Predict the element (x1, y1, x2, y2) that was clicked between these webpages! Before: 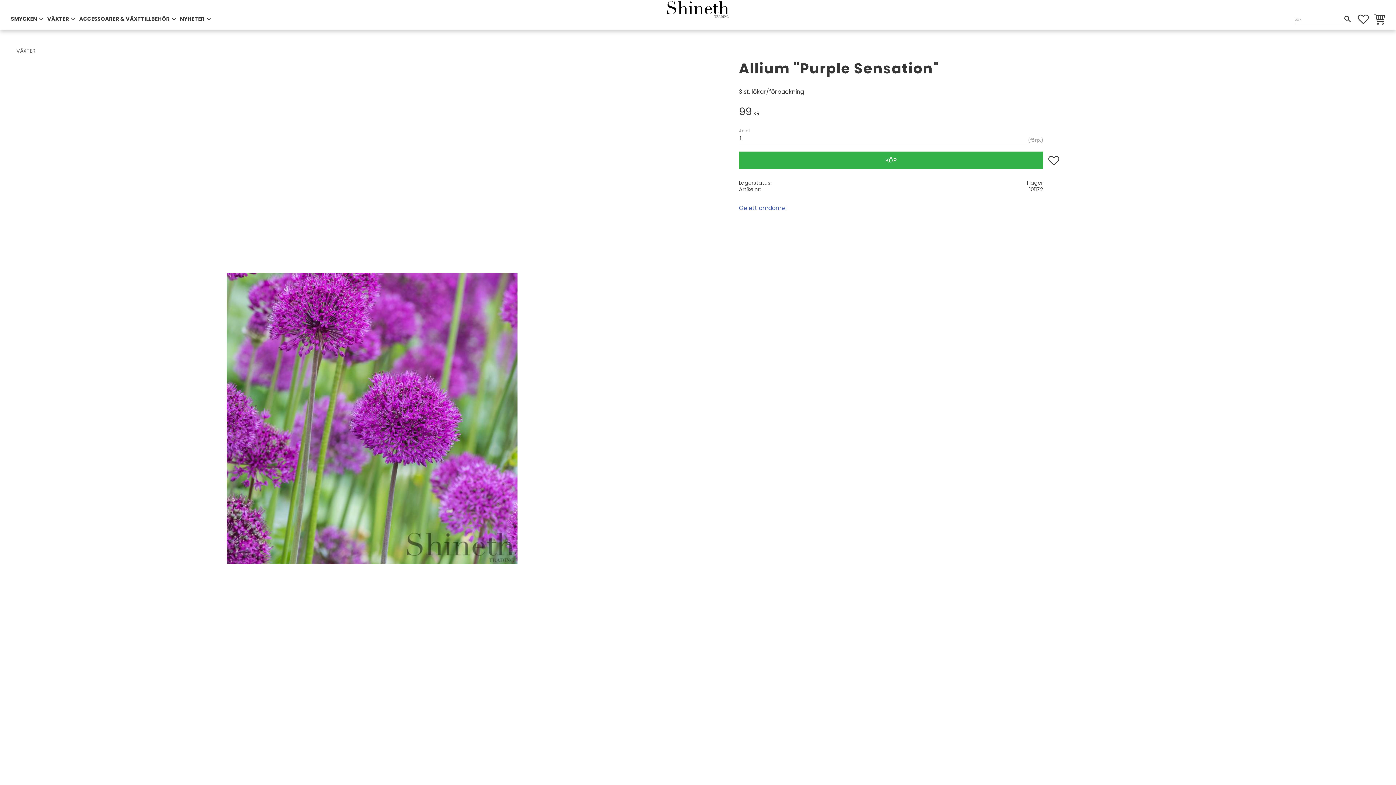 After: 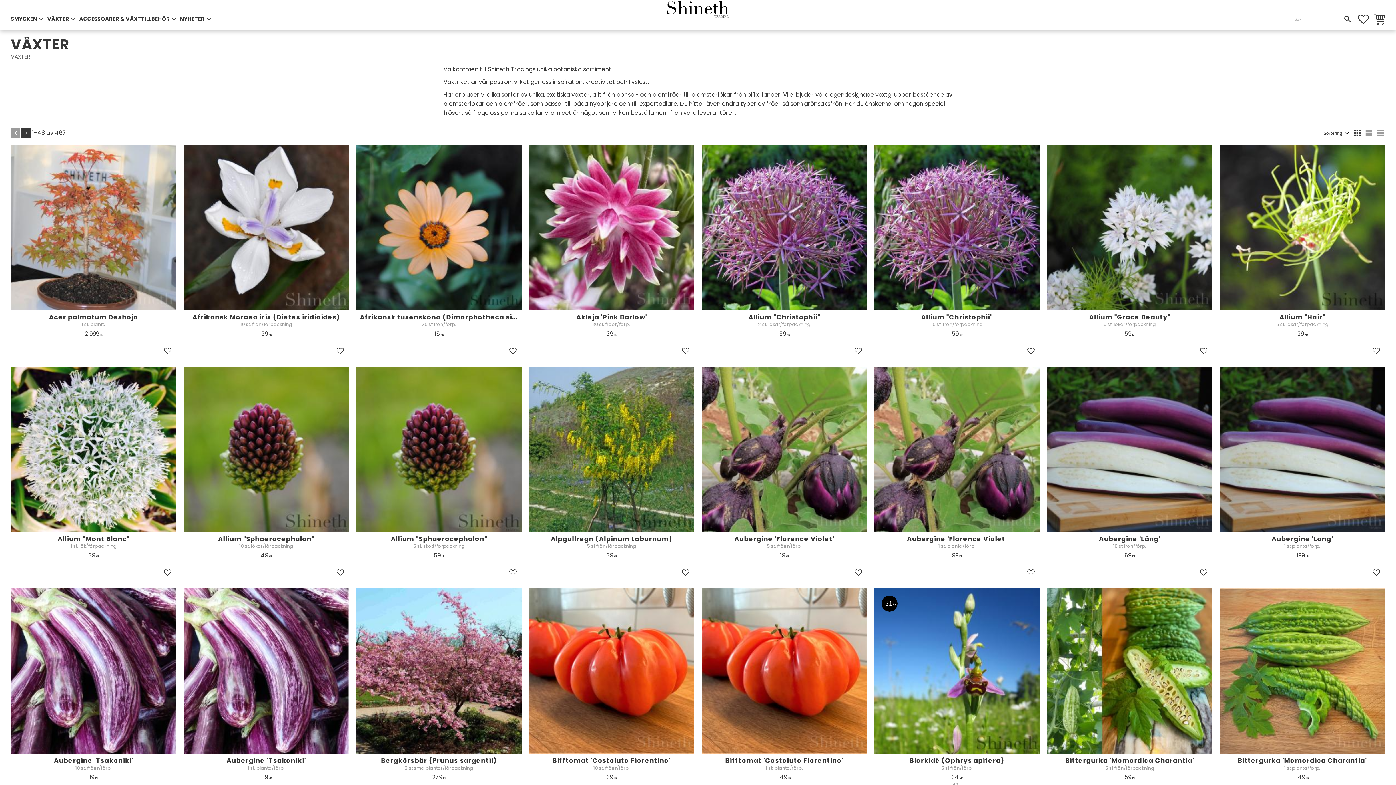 Action: bbox: (47, 11, 79, 26) label: VÄXTER